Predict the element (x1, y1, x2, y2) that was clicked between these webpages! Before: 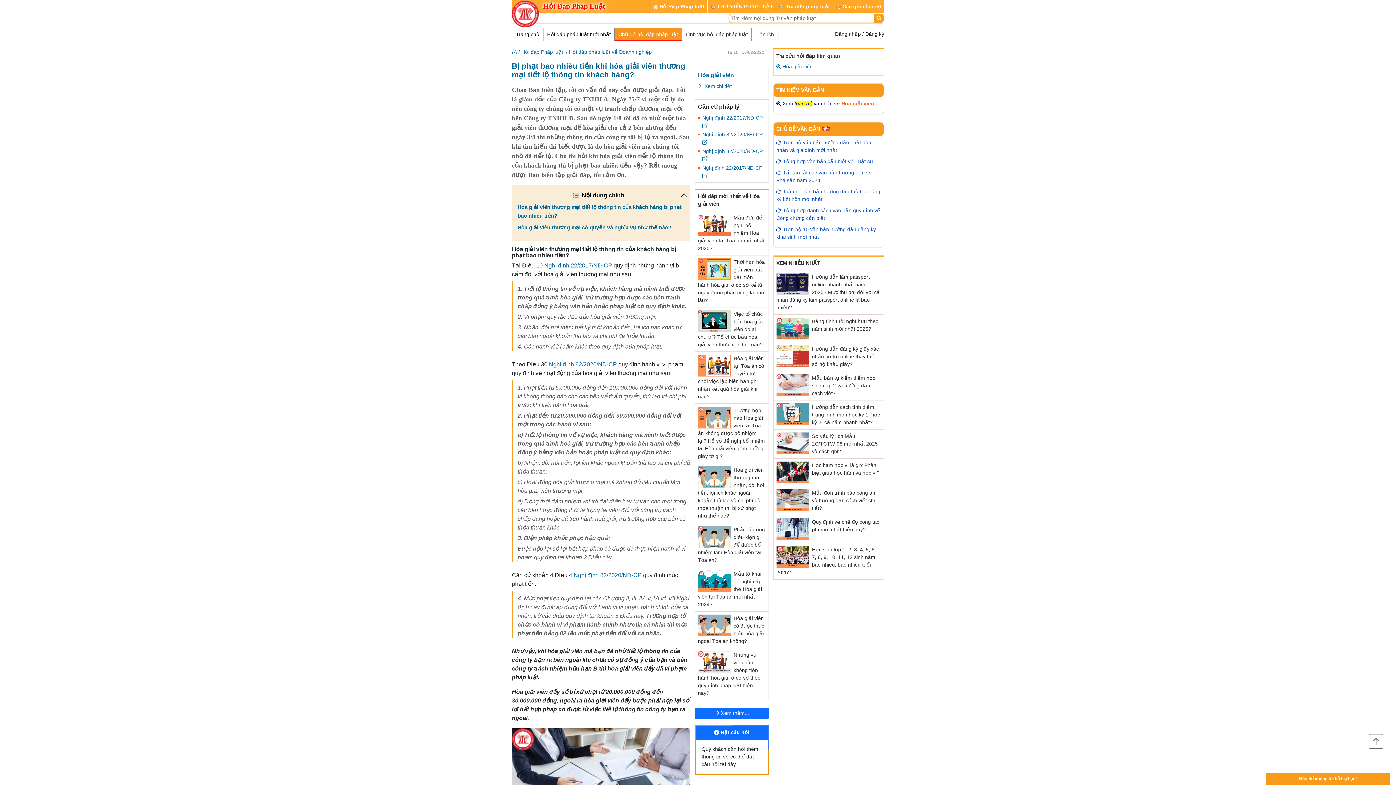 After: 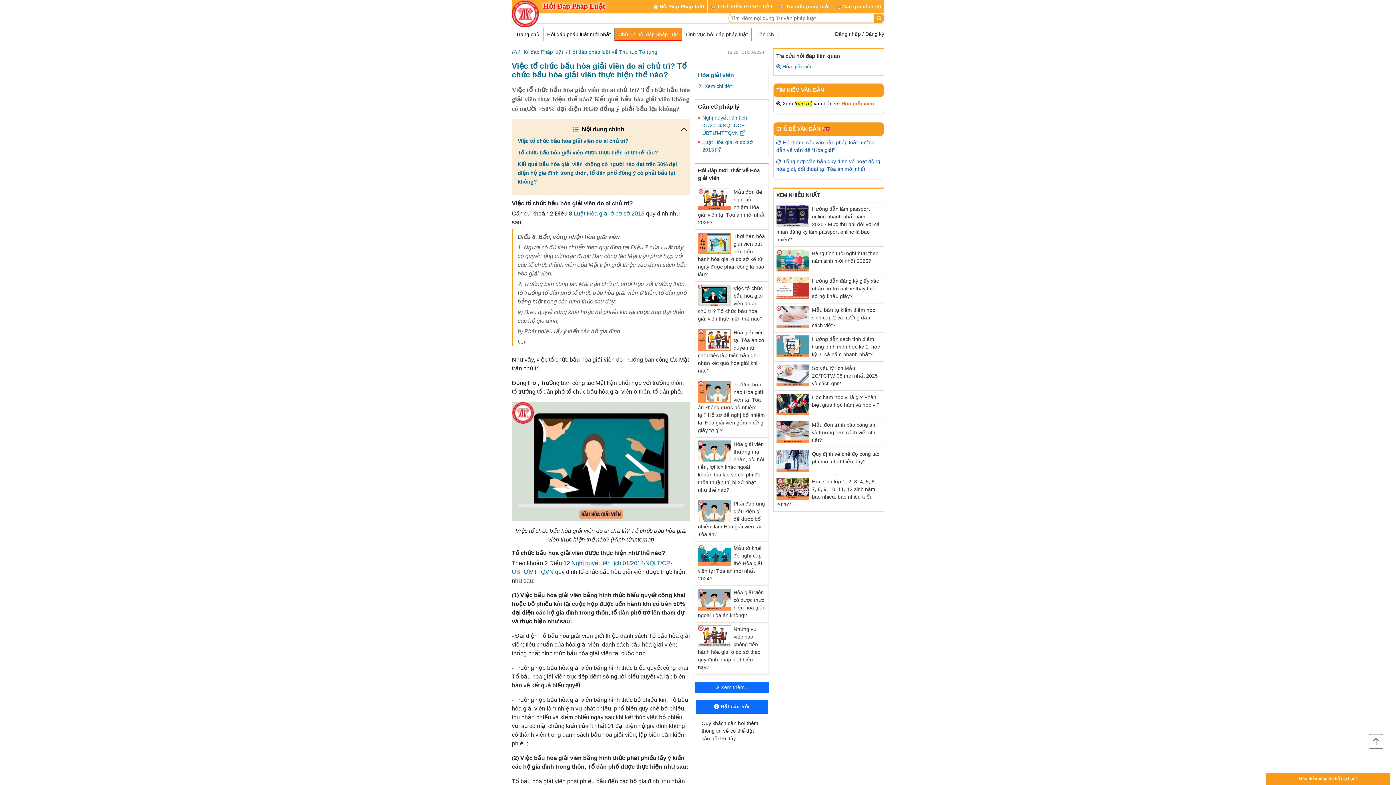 Action: label: Việc tổ chức bầu hòa giải viên do ai chủ trì? Tổ chức bầu hòa giải viên thực hiện thế nào? bbox: (695, 307, 768, 351)